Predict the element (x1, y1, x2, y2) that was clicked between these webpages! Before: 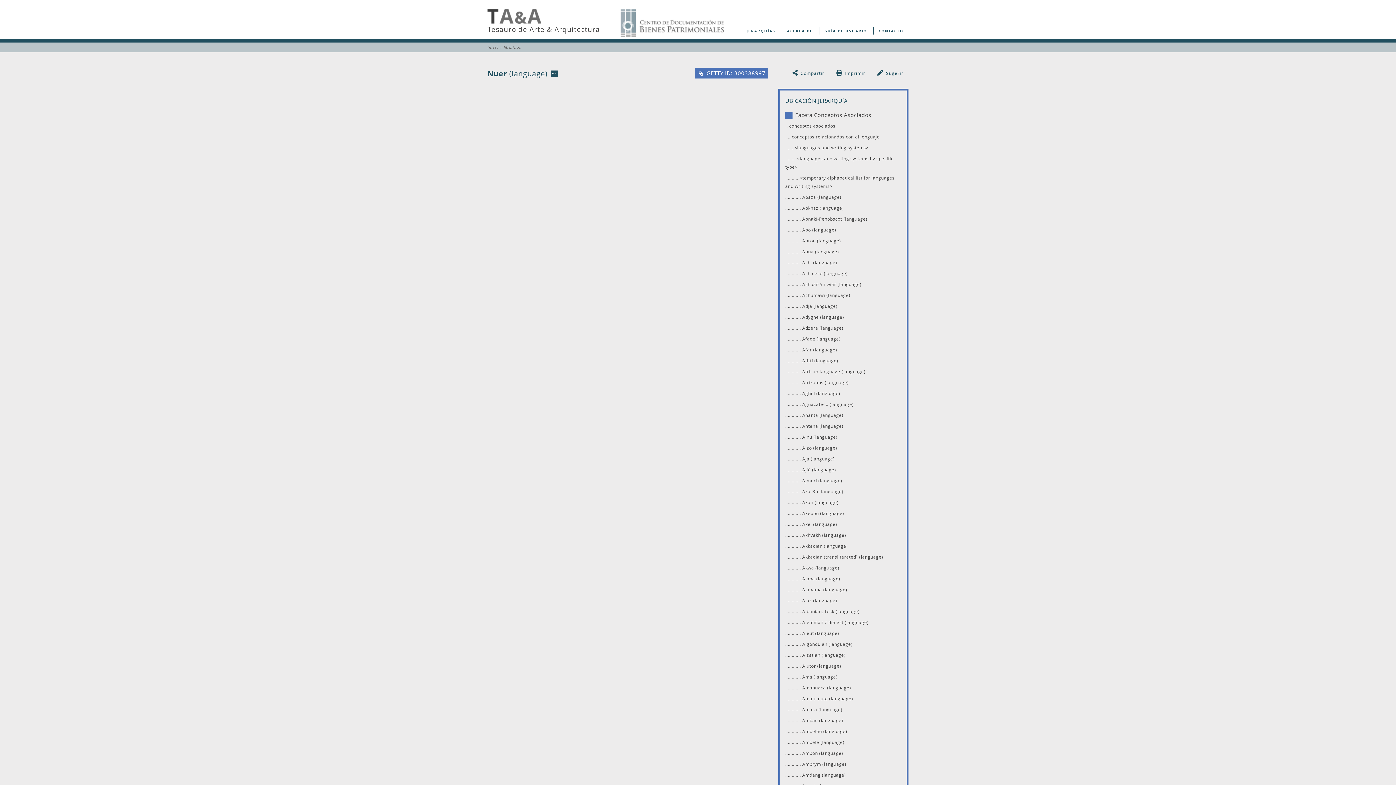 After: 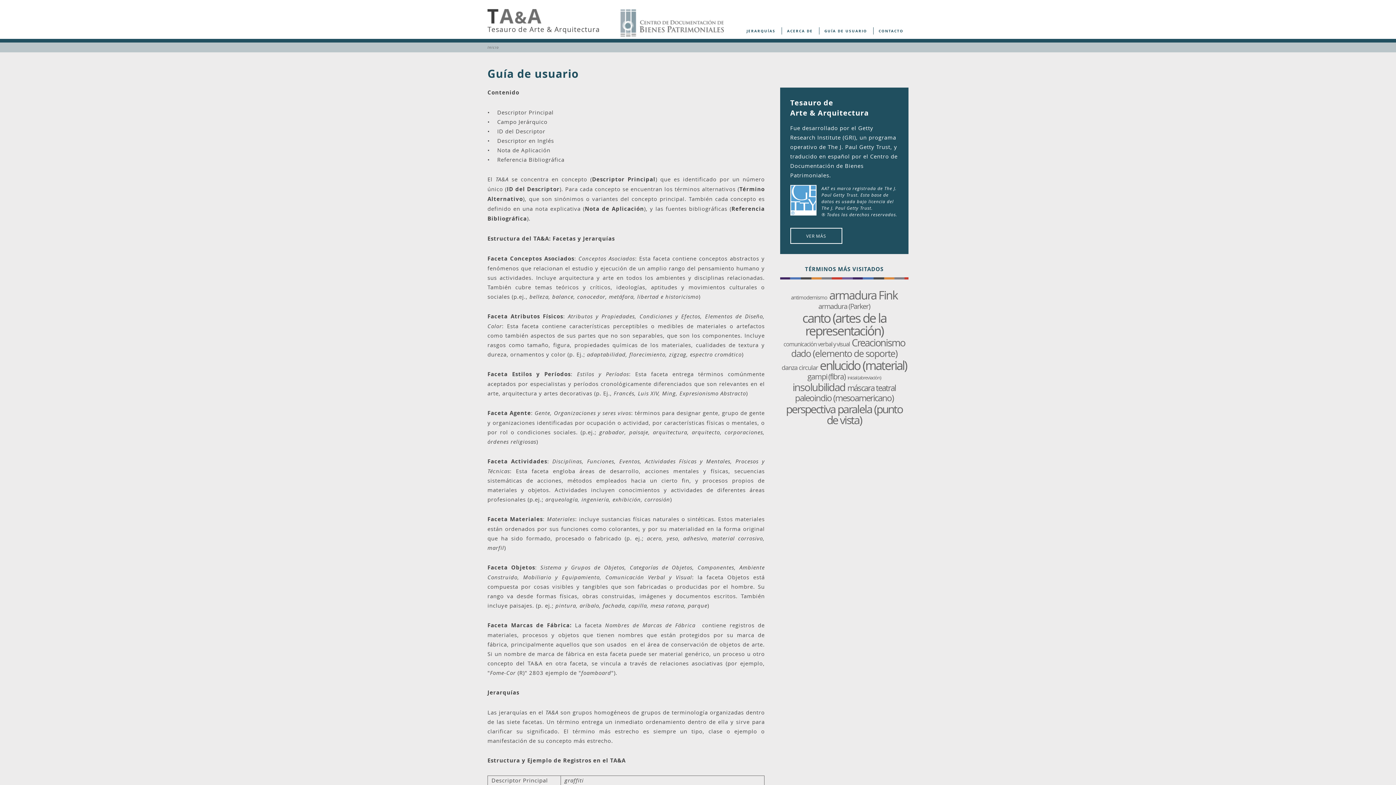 Action: bbox: (819, 27, 872, 34) label: GUÍA DE USUARIO